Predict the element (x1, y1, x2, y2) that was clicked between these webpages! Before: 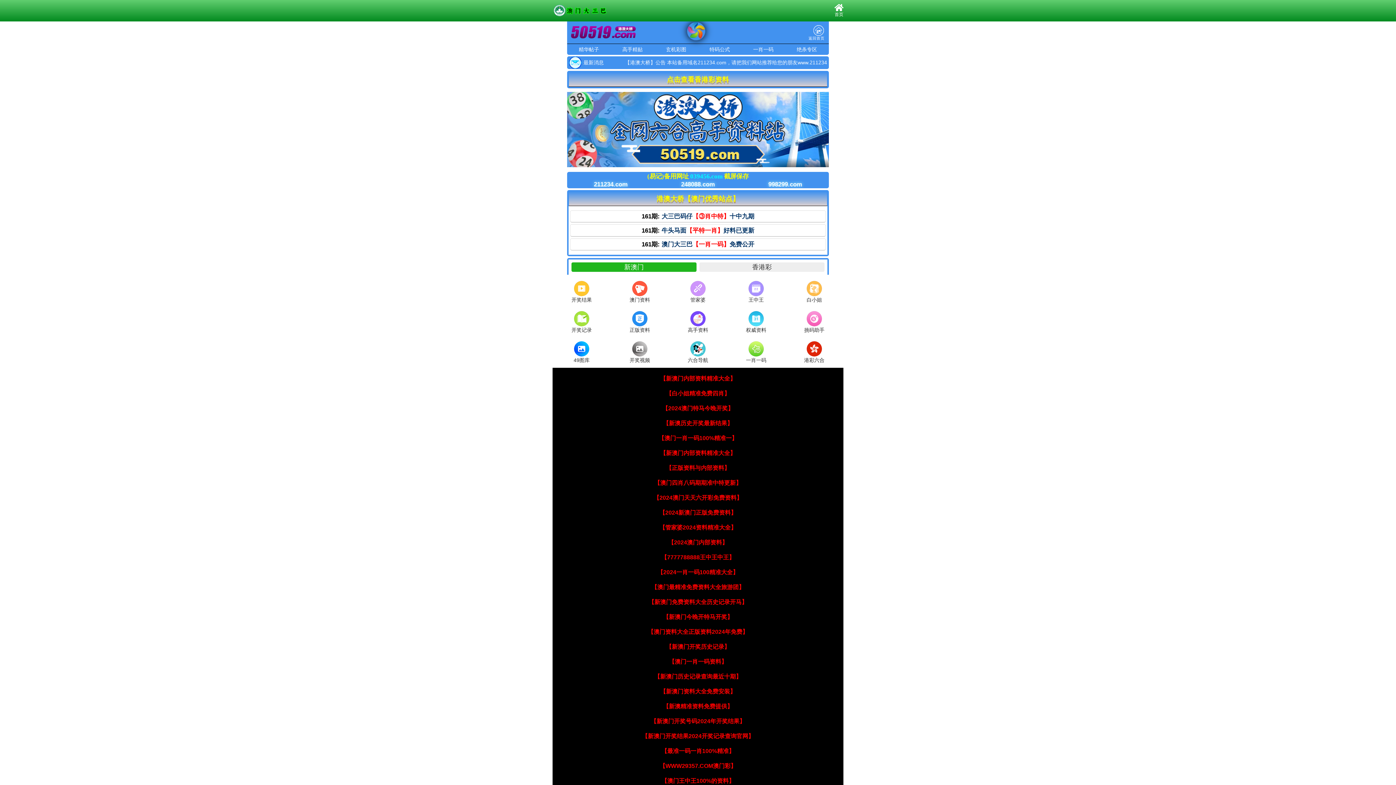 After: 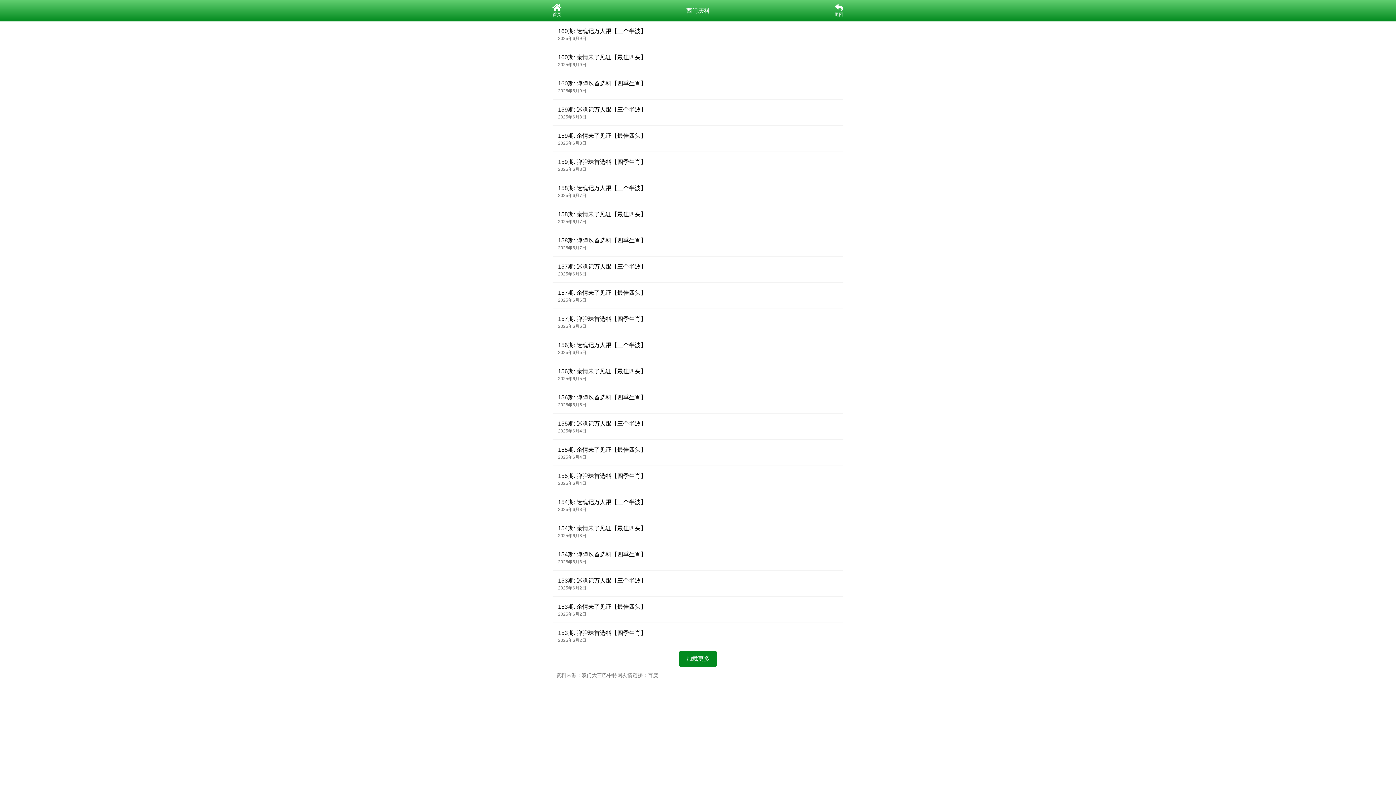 Action: label: 【澳门一肖一码100%精准一】 bbox: (658, 435, 737, 441)